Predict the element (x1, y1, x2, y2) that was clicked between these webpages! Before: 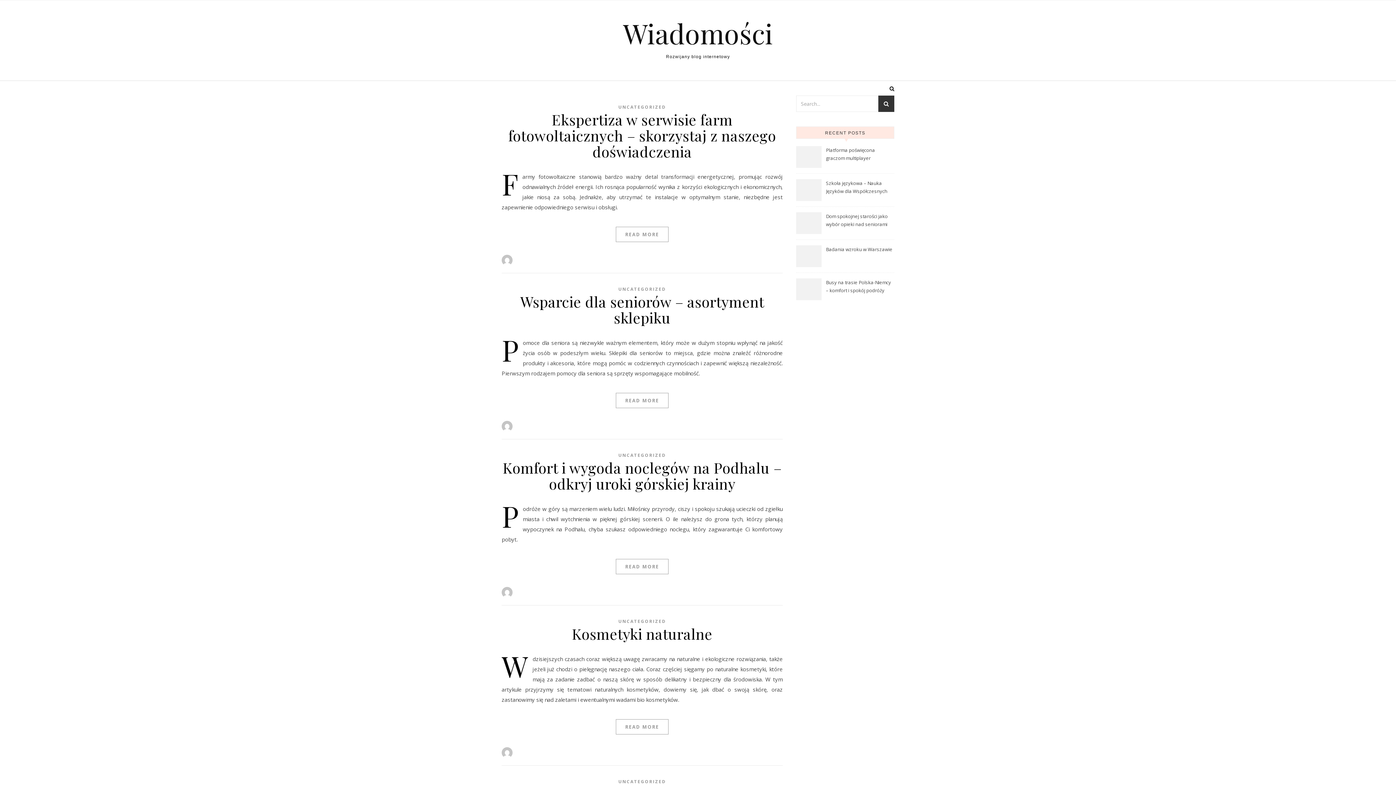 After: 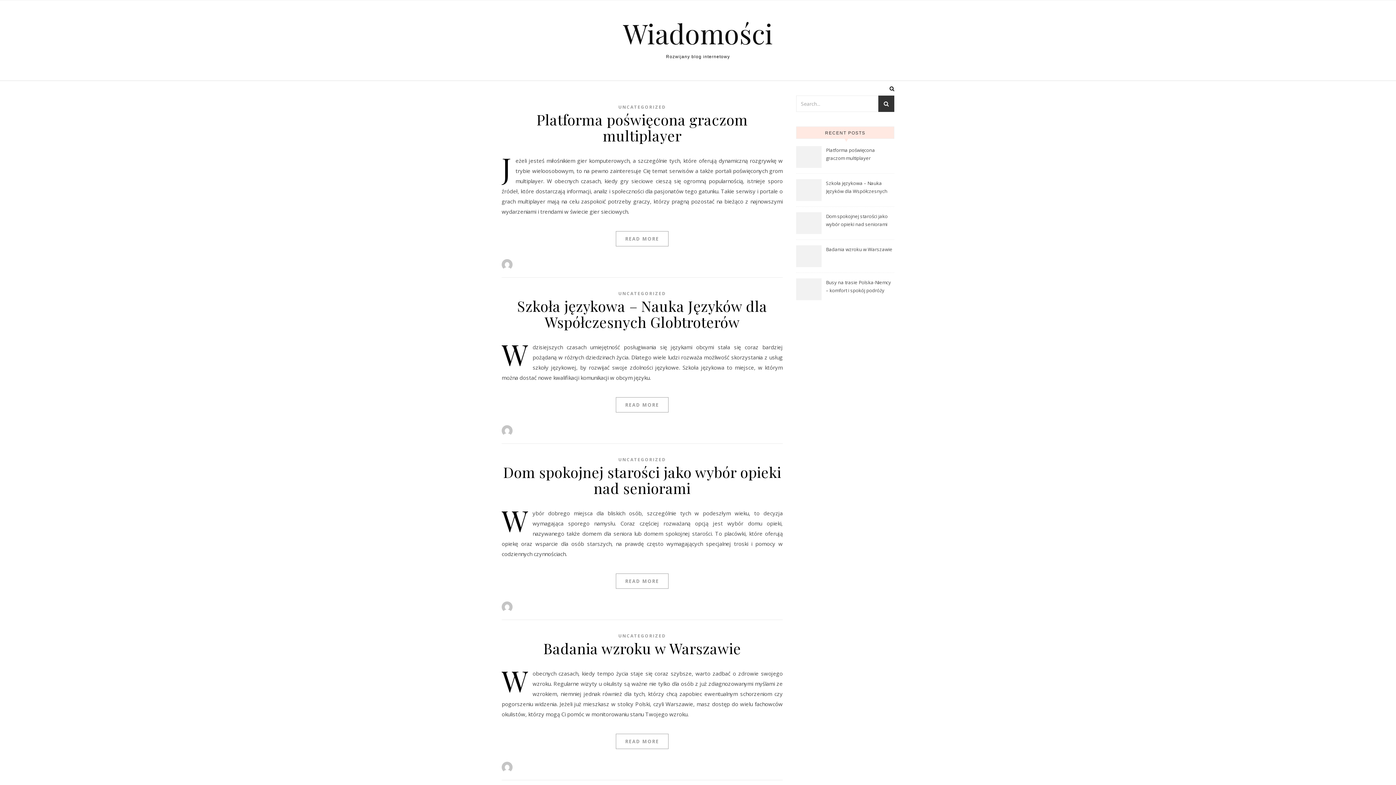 Action: bbox: (501, 587, 513, 598)